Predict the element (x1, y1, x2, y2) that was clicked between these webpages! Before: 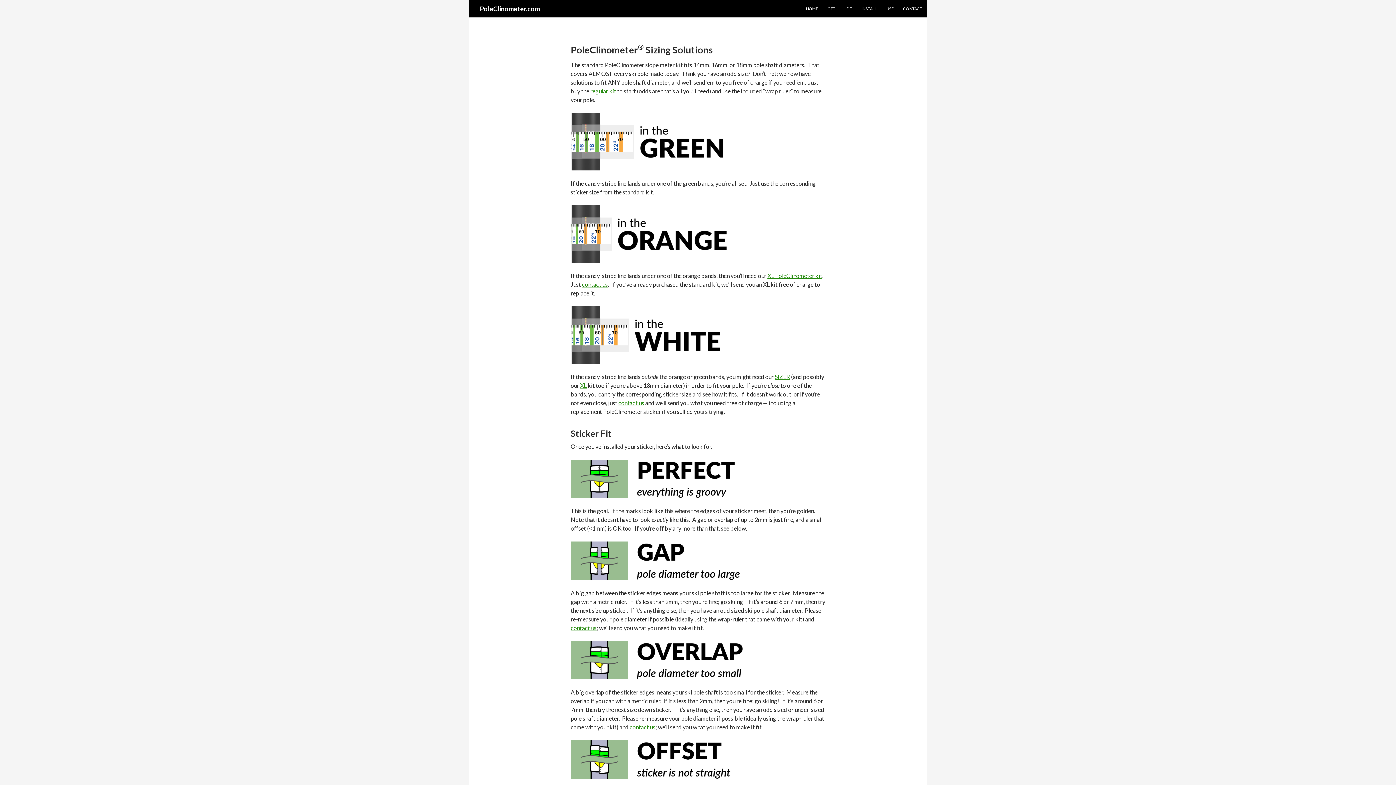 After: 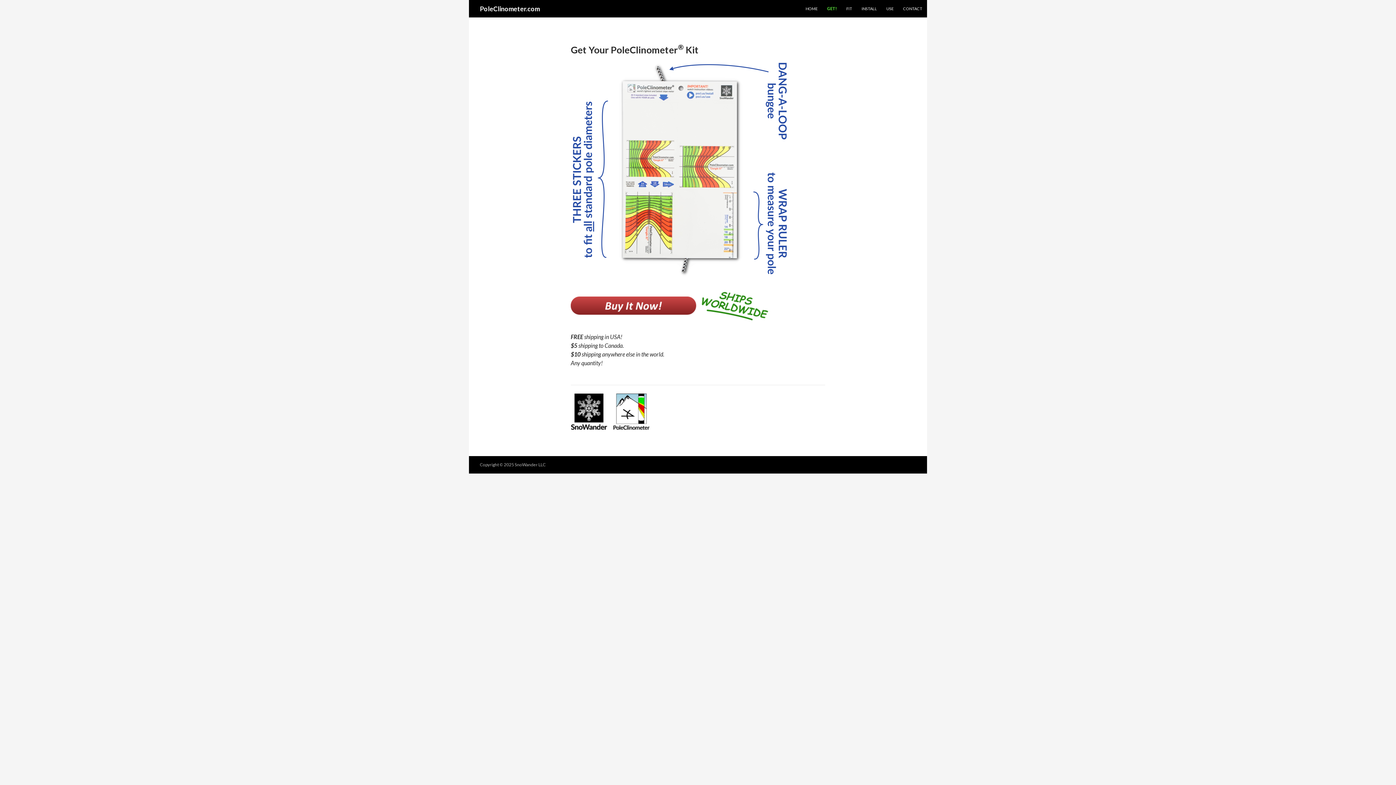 Action: label: GET! bbox: (823, 0, 841, 17)